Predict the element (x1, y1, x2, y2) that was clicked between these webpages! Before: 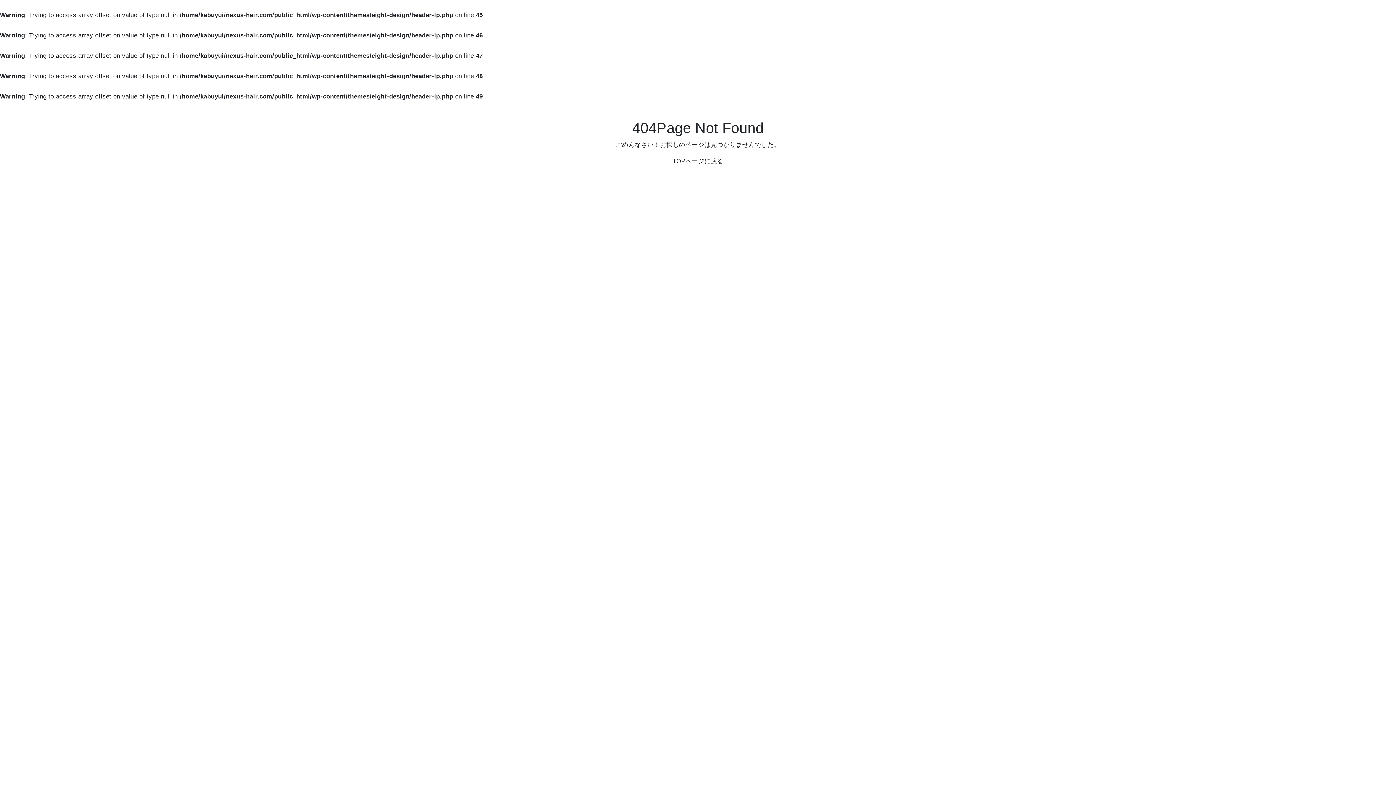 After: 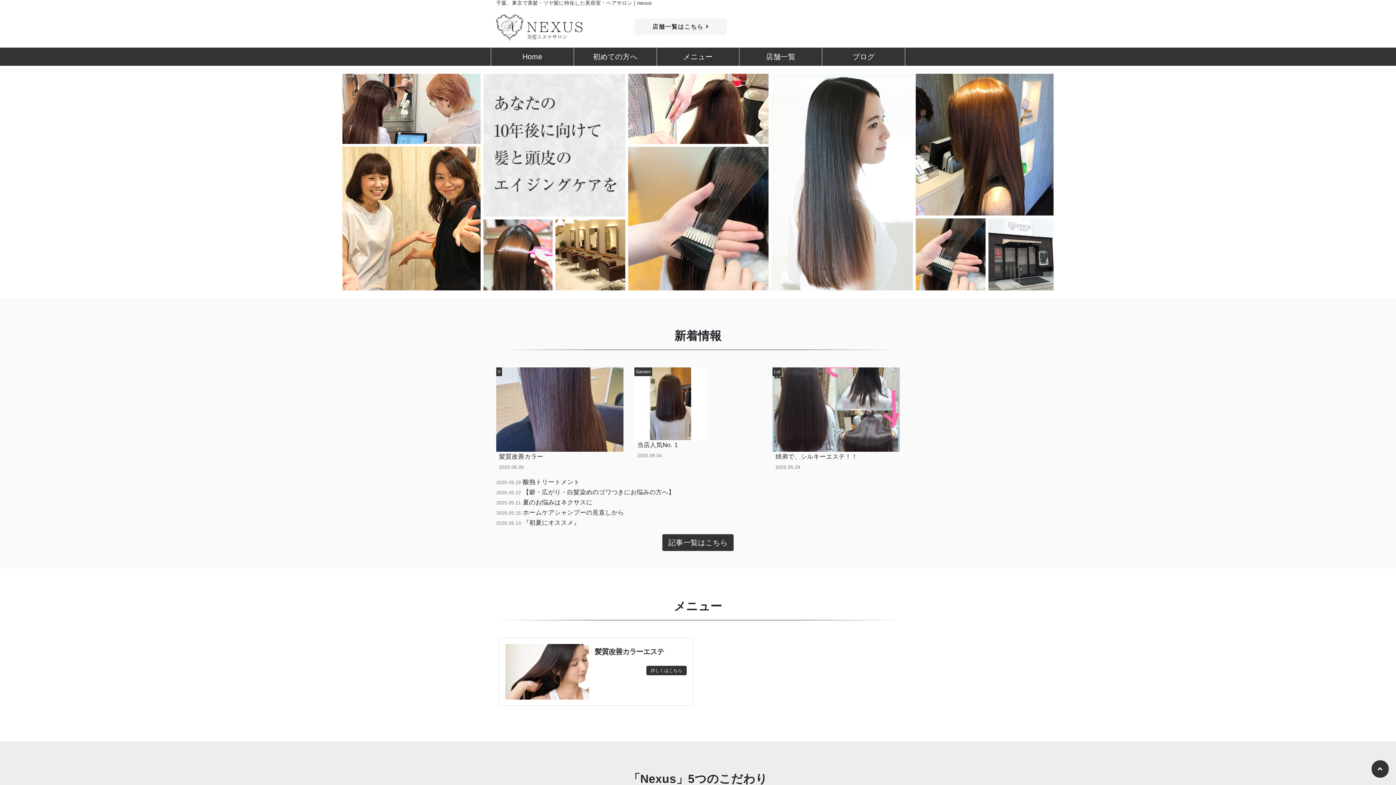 Action: label: TOPページに戻る bbox: (672, 157, 723, 164)